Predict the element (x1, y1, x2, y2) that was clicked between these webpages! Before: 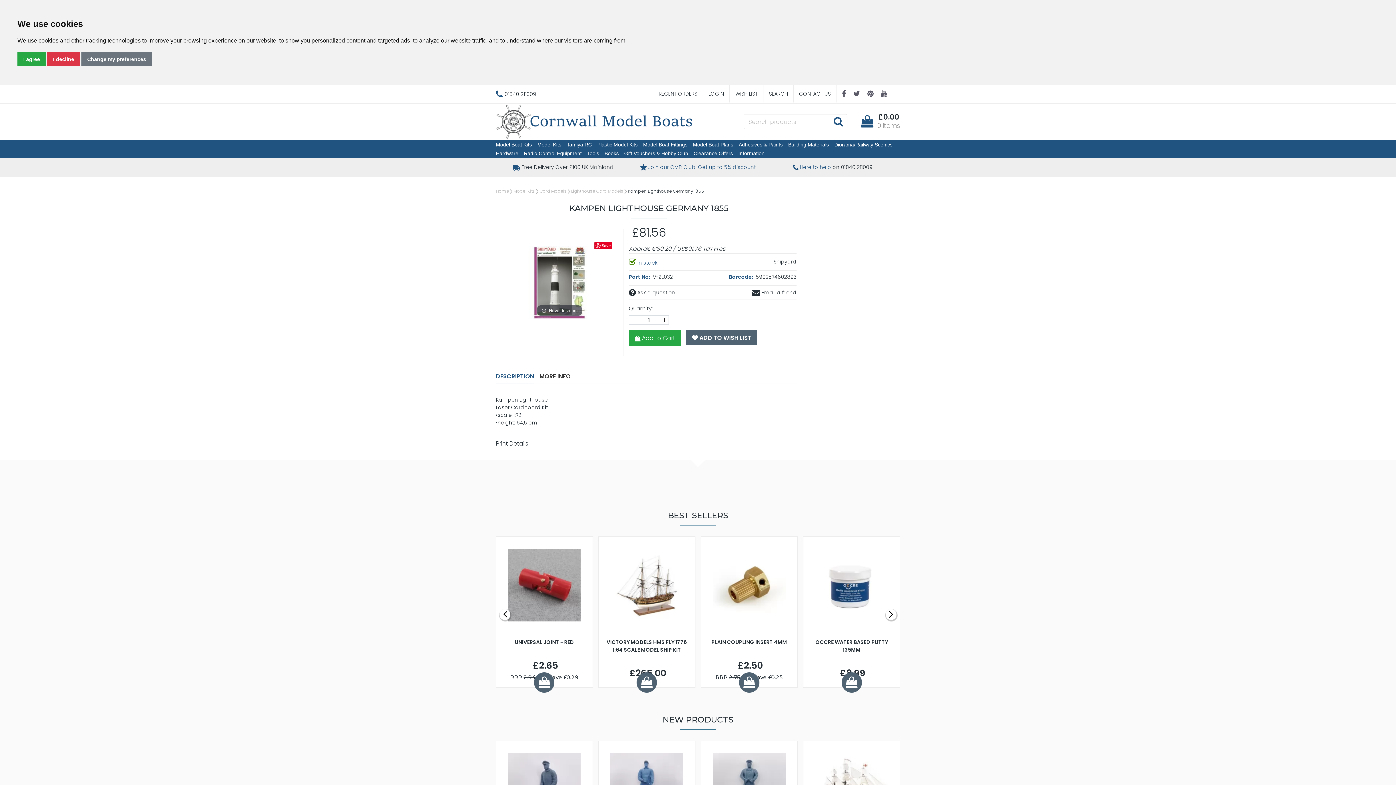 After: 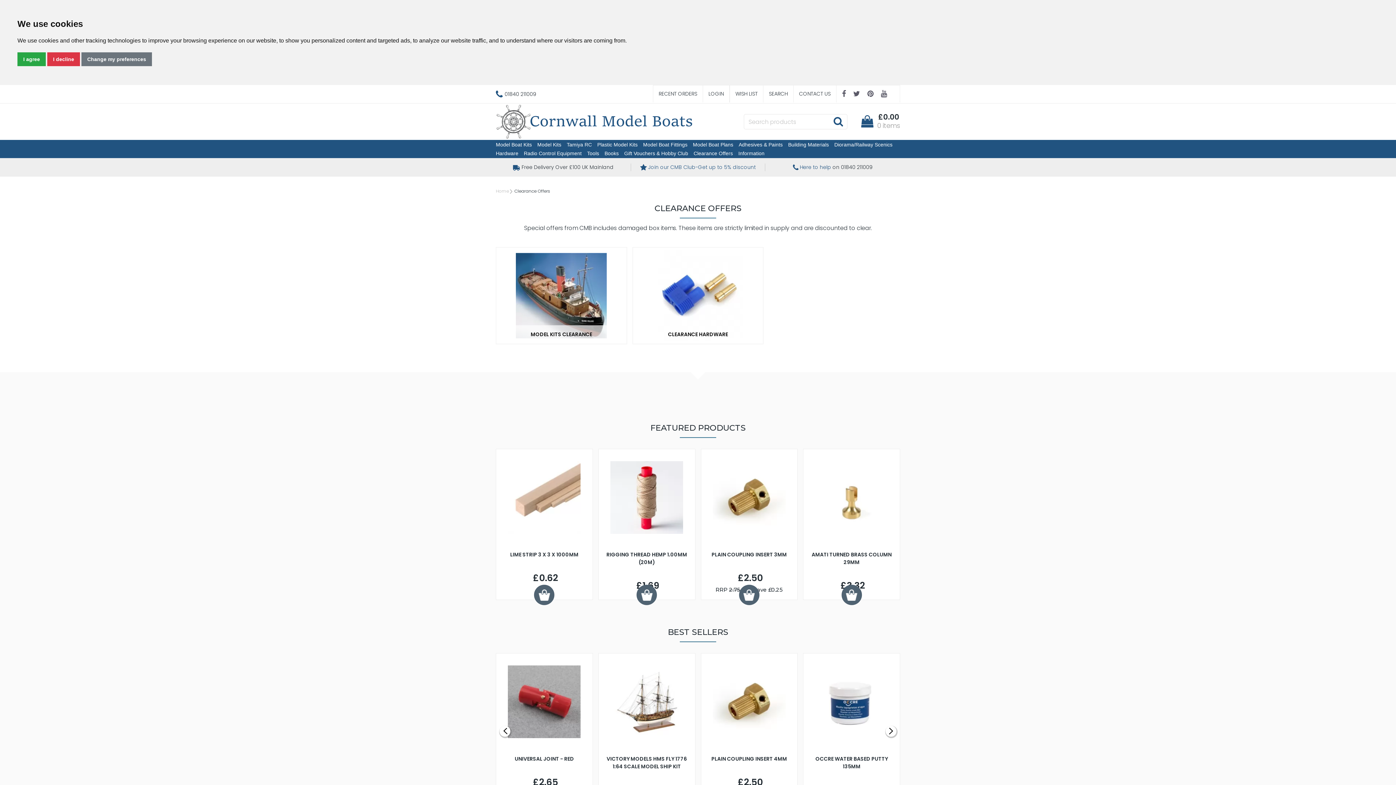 Action: label: Clearance Offers bbox: (693, 149, 733, 157)